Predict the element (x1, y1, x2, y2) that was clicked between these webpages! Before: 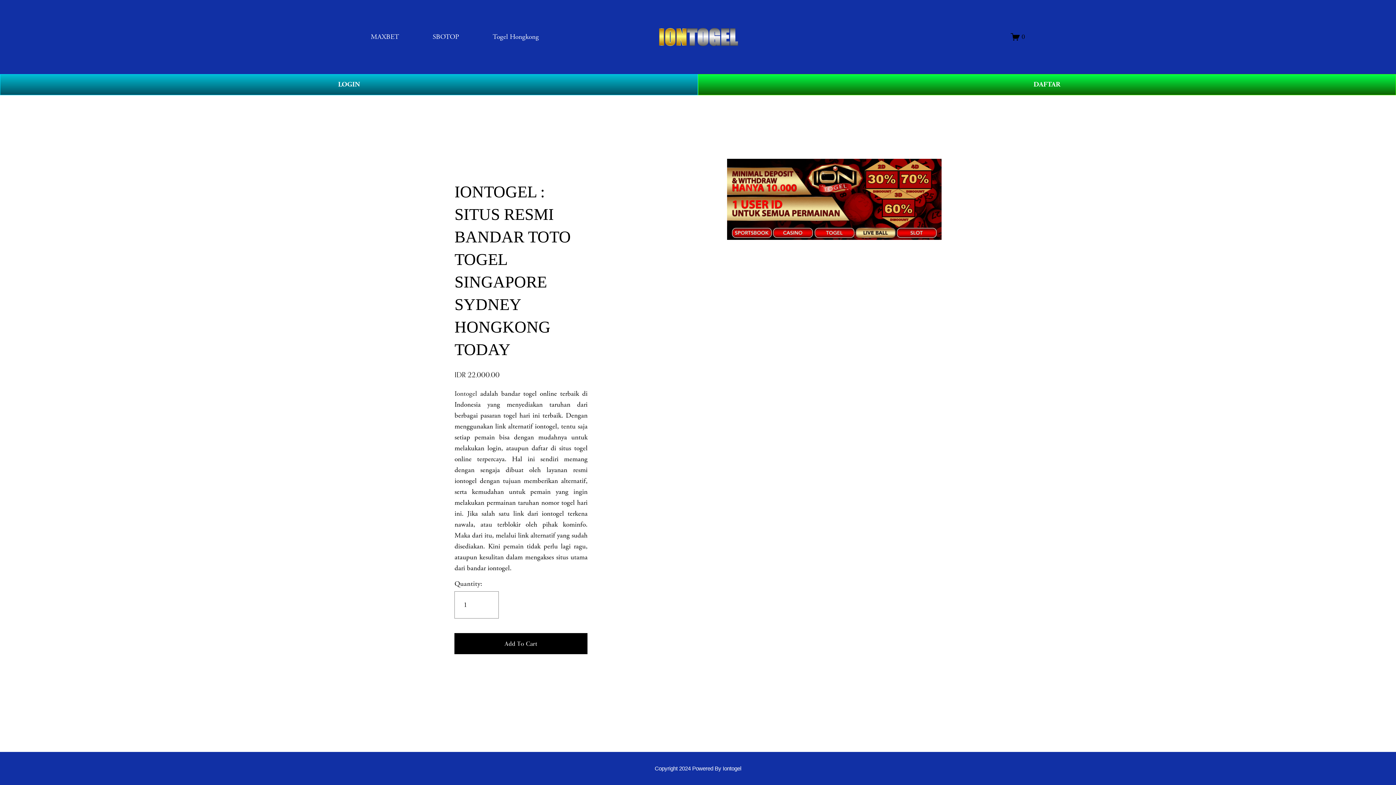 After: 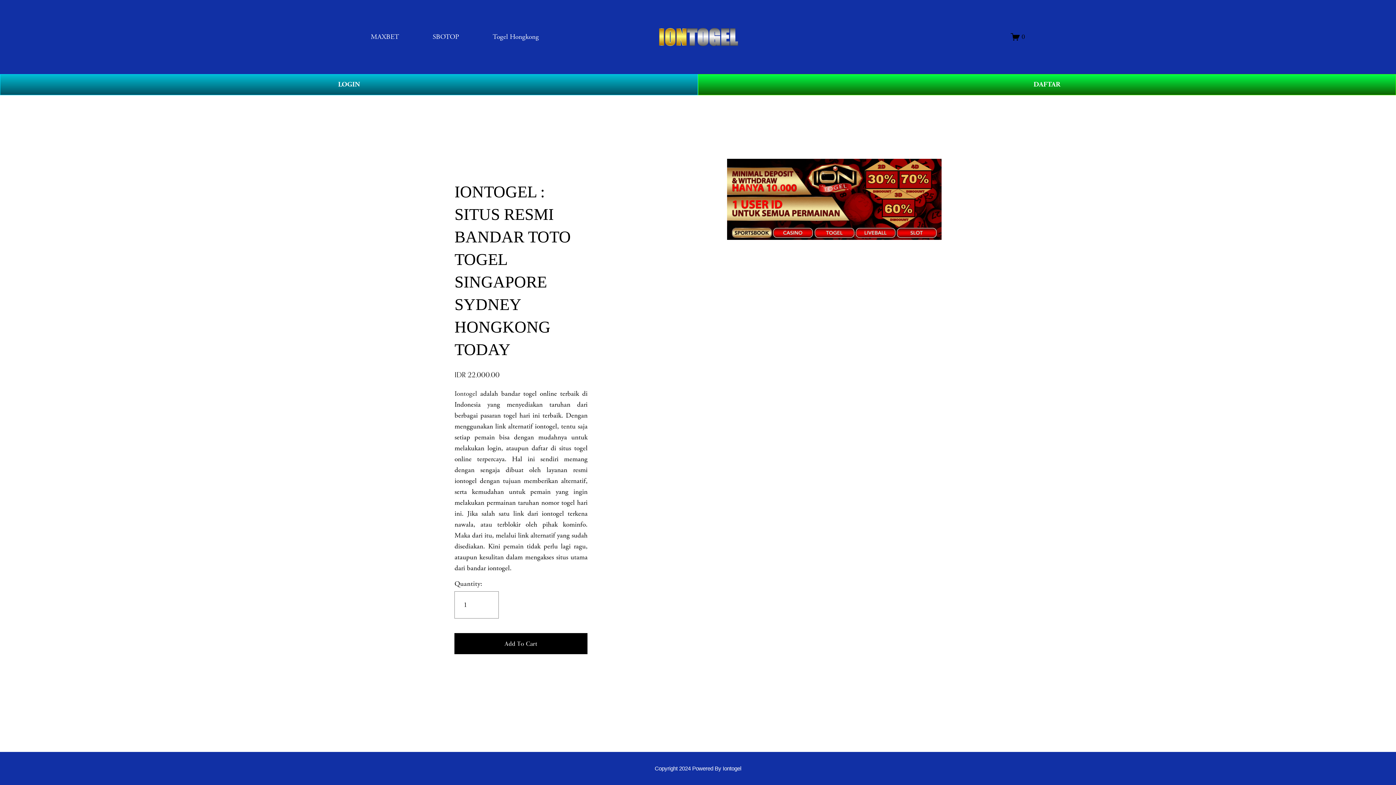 Action: bbox: (370, 30, 399, 43) label: MAXBET